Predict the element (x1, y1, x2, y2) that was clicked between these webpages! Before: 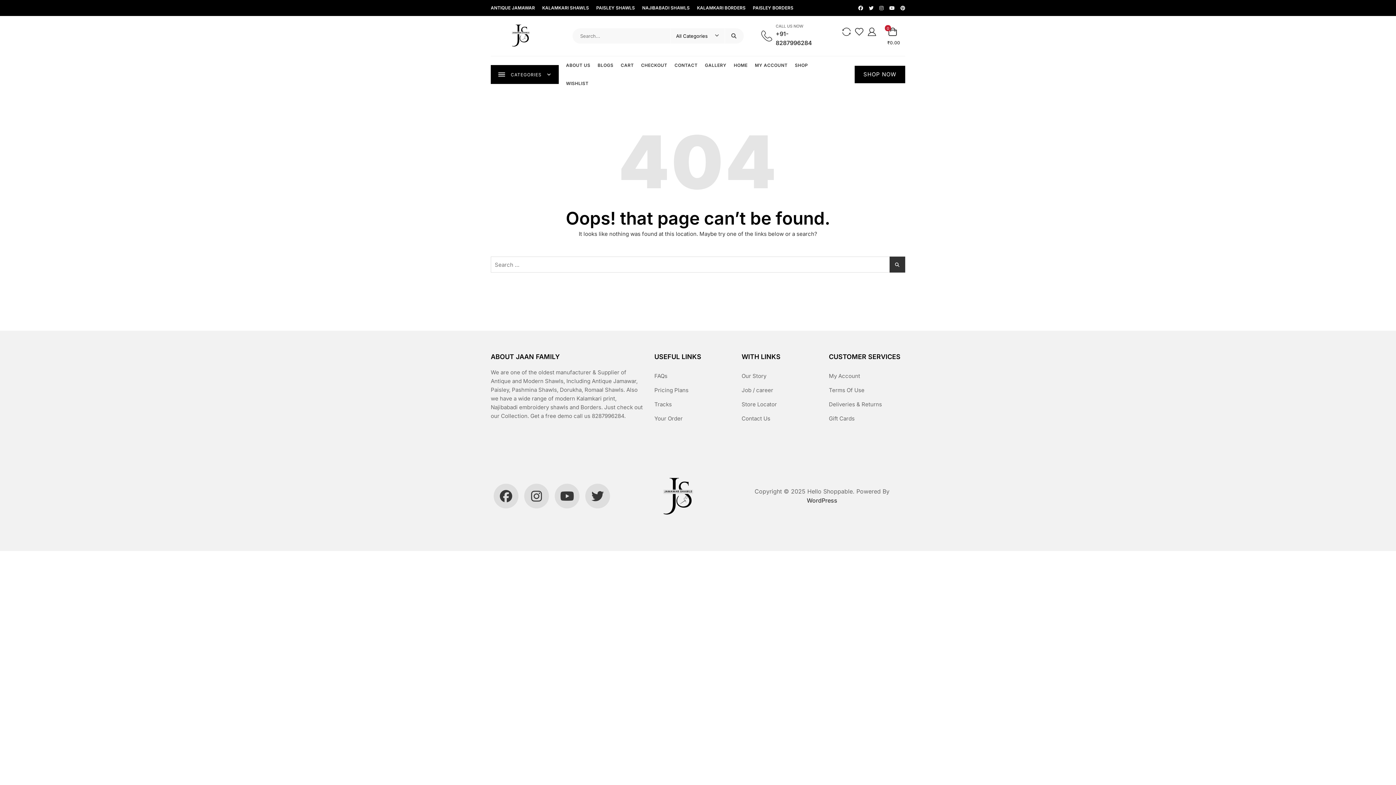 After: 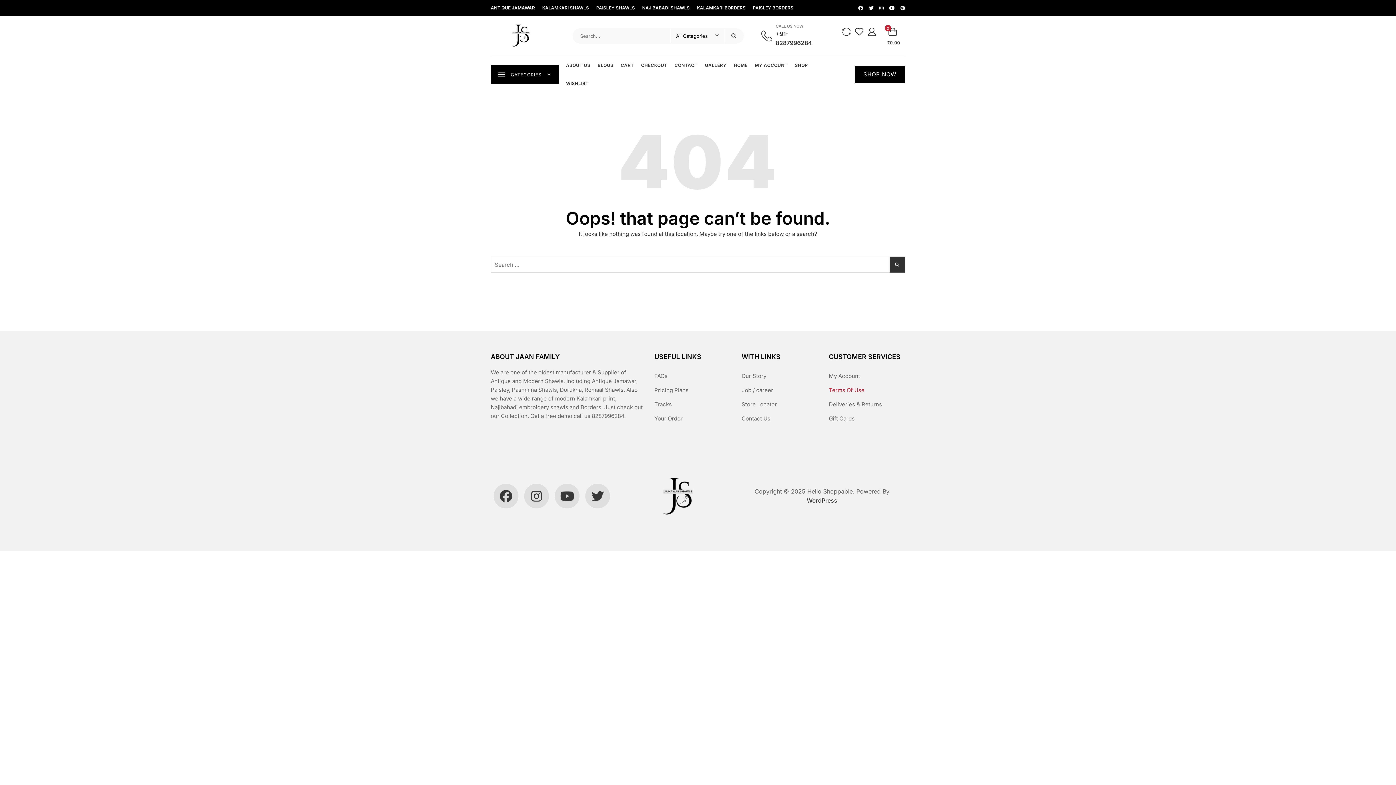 Action: label: Terms Of Use bbox: (829, 386, 864, 394)